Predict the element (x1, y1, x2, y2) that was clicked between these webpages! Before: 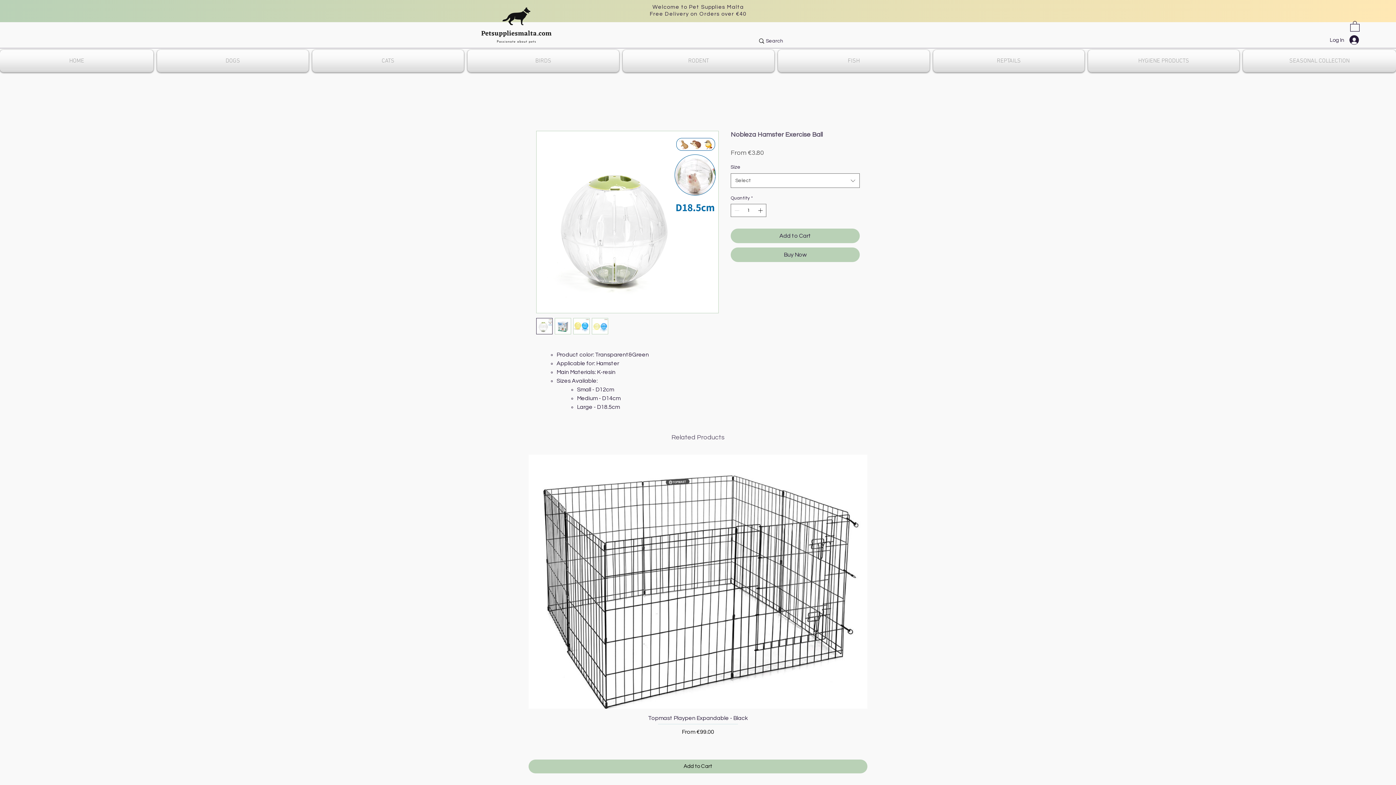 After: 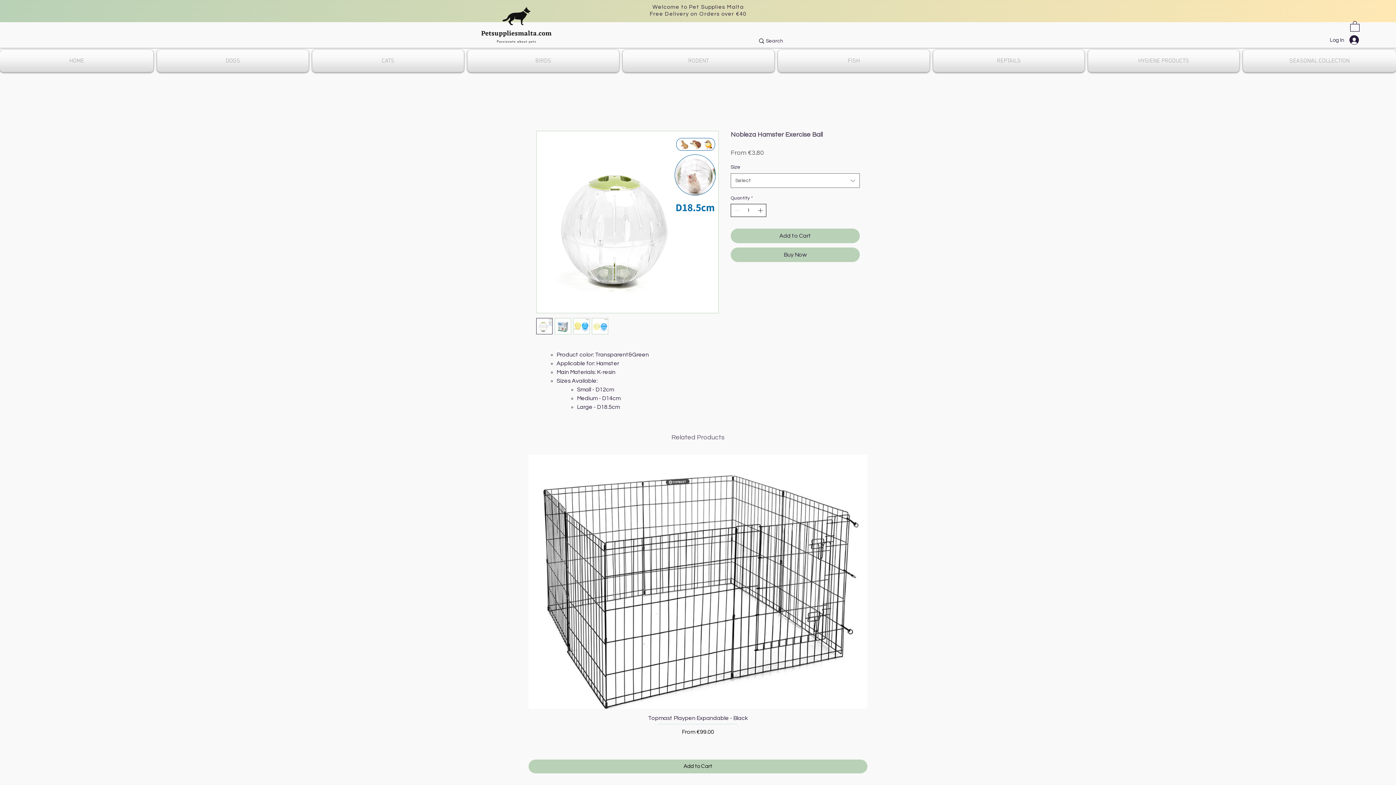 Action: label: Increment bbox: (756, 204, 765, 216)